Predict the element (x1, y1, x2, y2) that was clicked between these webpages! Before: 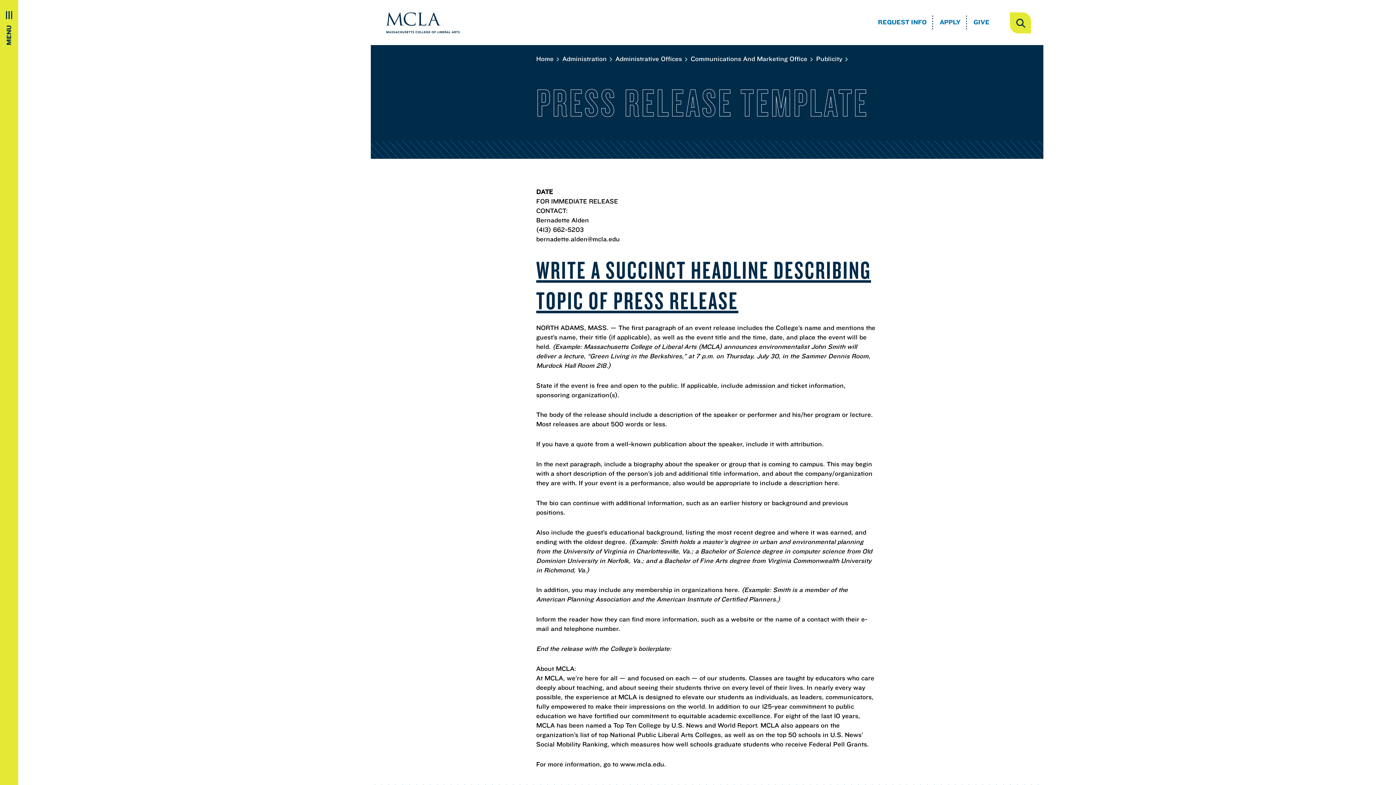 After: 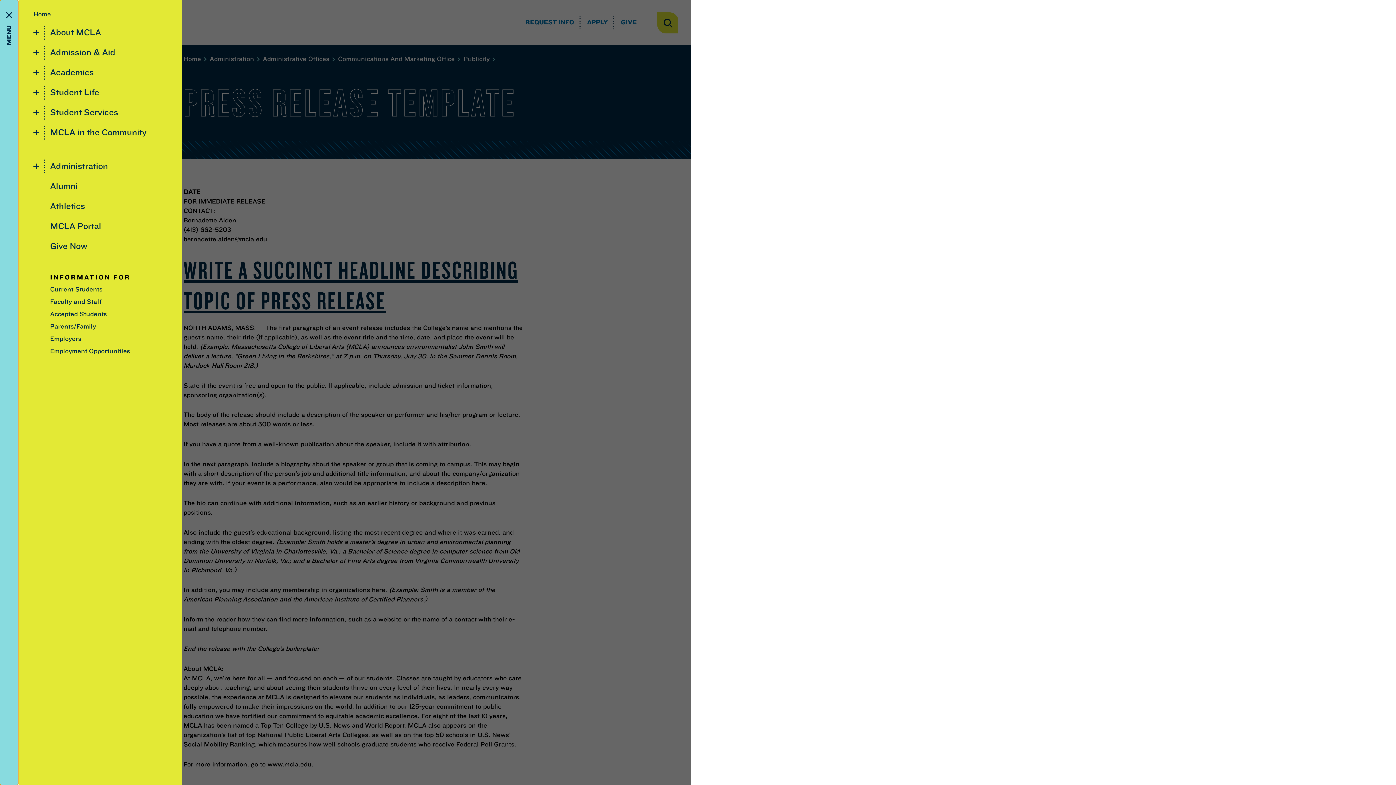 Action: bbox: (0, 0, 18, 785) label: MENU